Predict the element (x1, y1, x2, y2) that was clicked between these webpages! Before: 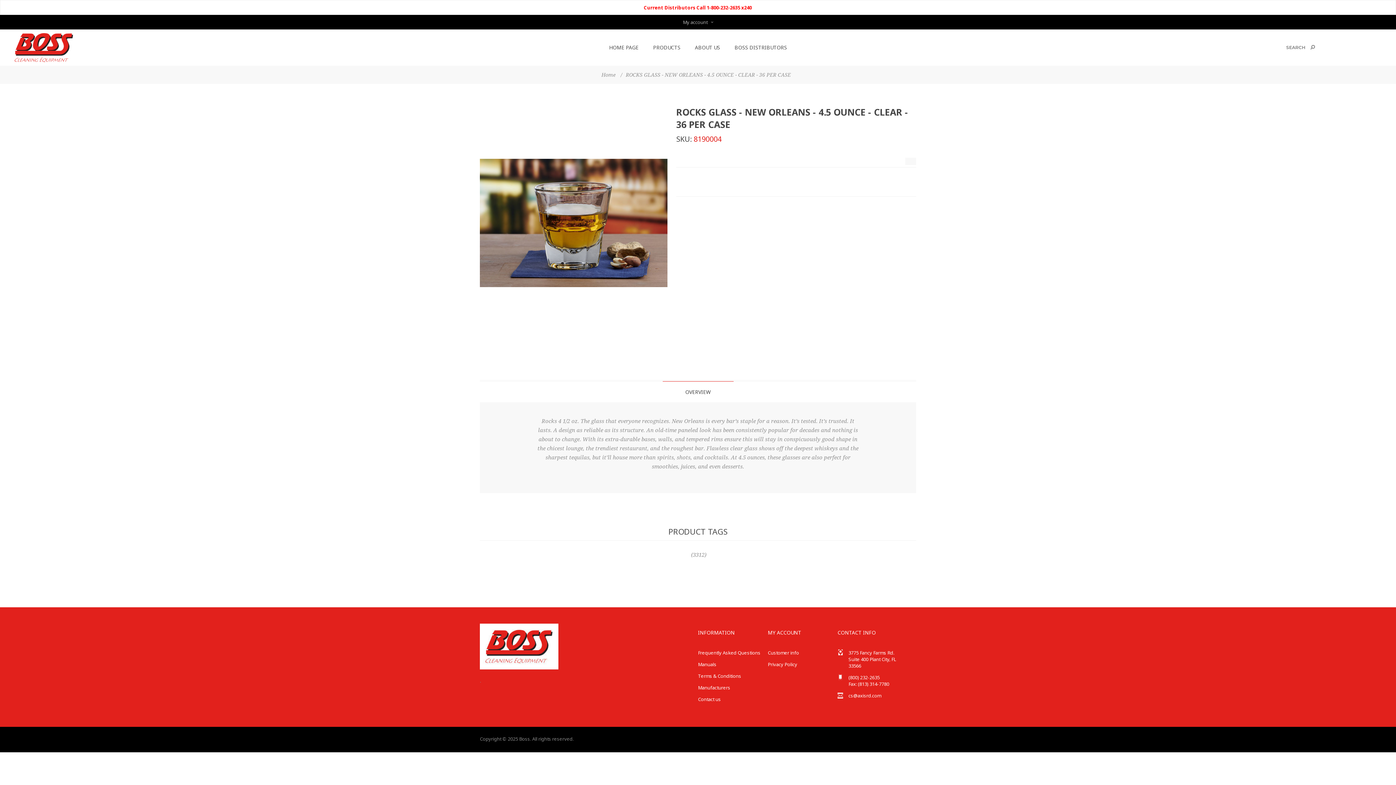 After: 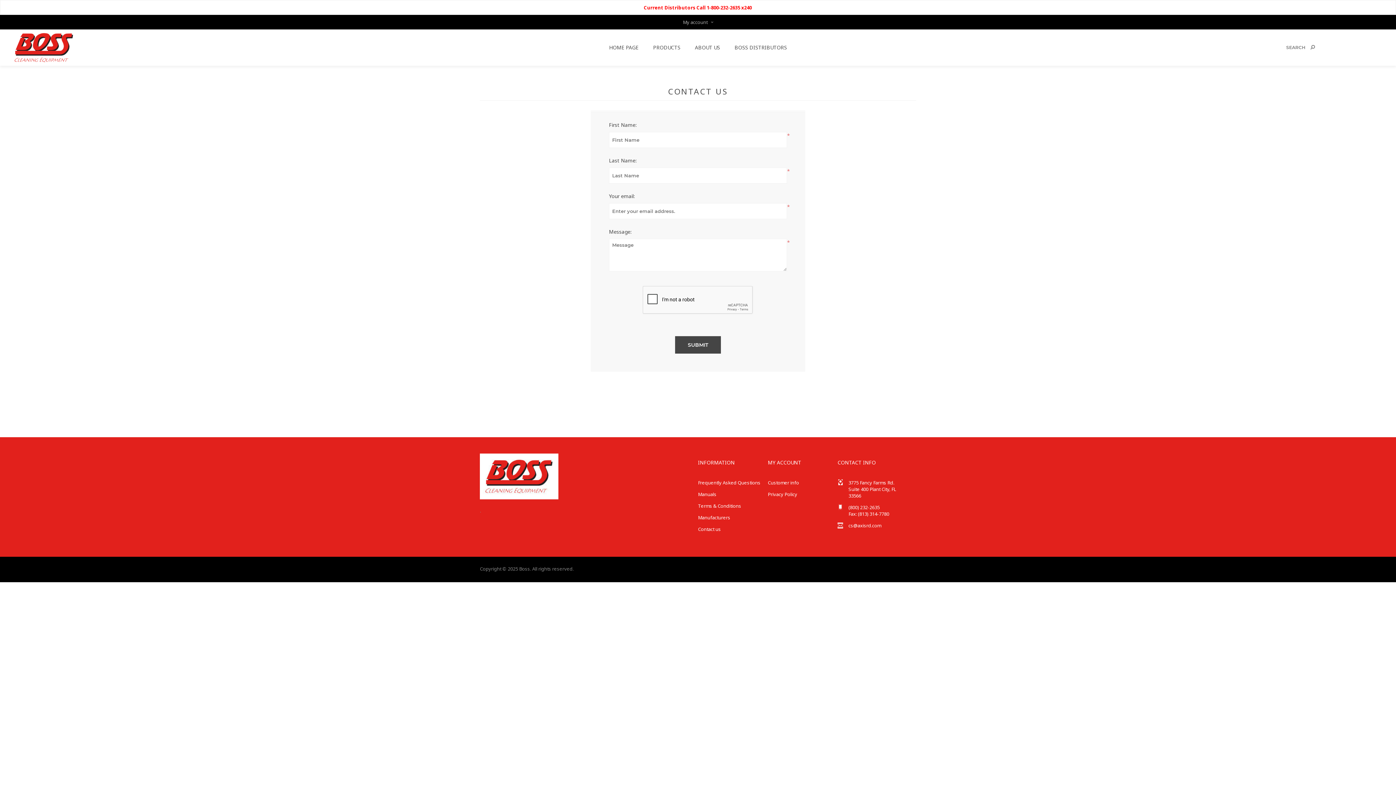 Action: label: Contact us bbox: (698, 693, 721, 705)